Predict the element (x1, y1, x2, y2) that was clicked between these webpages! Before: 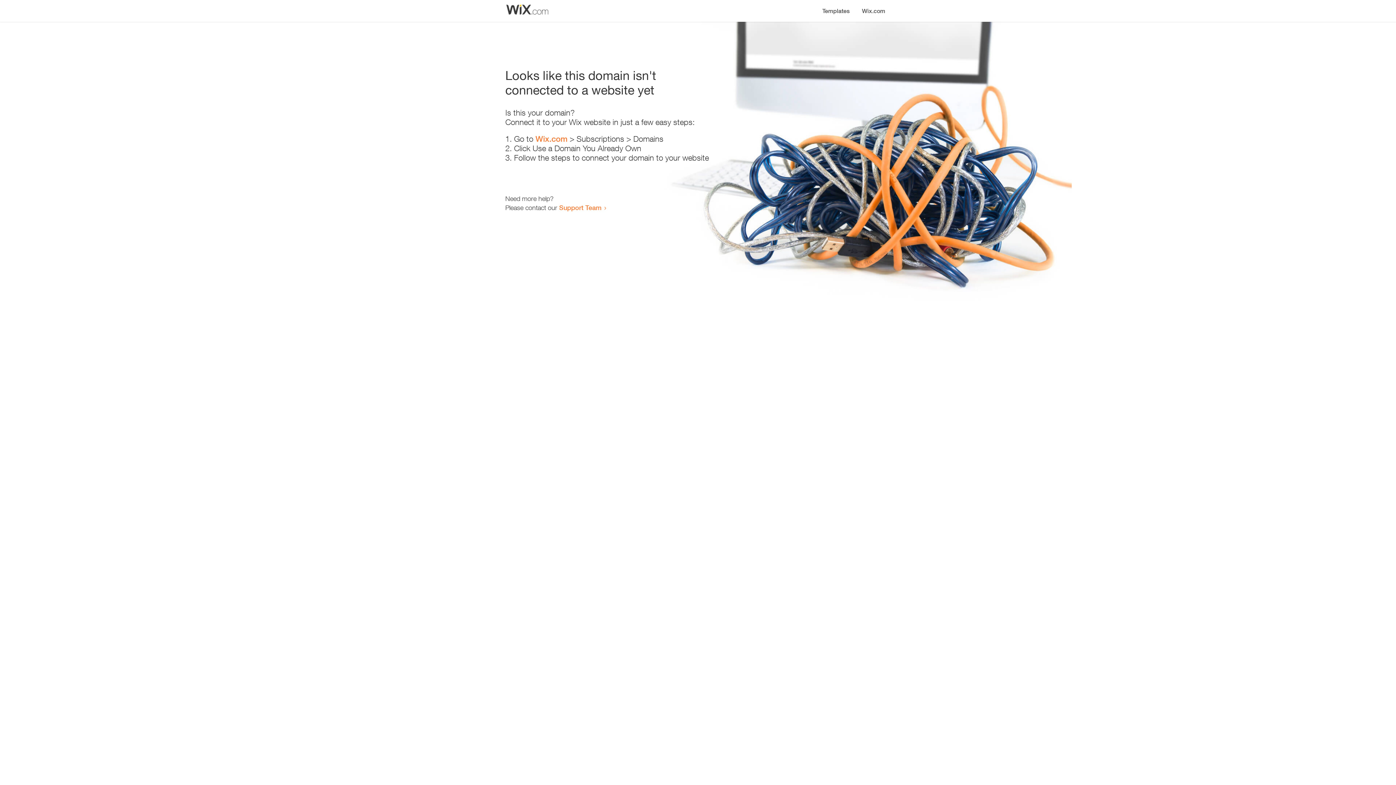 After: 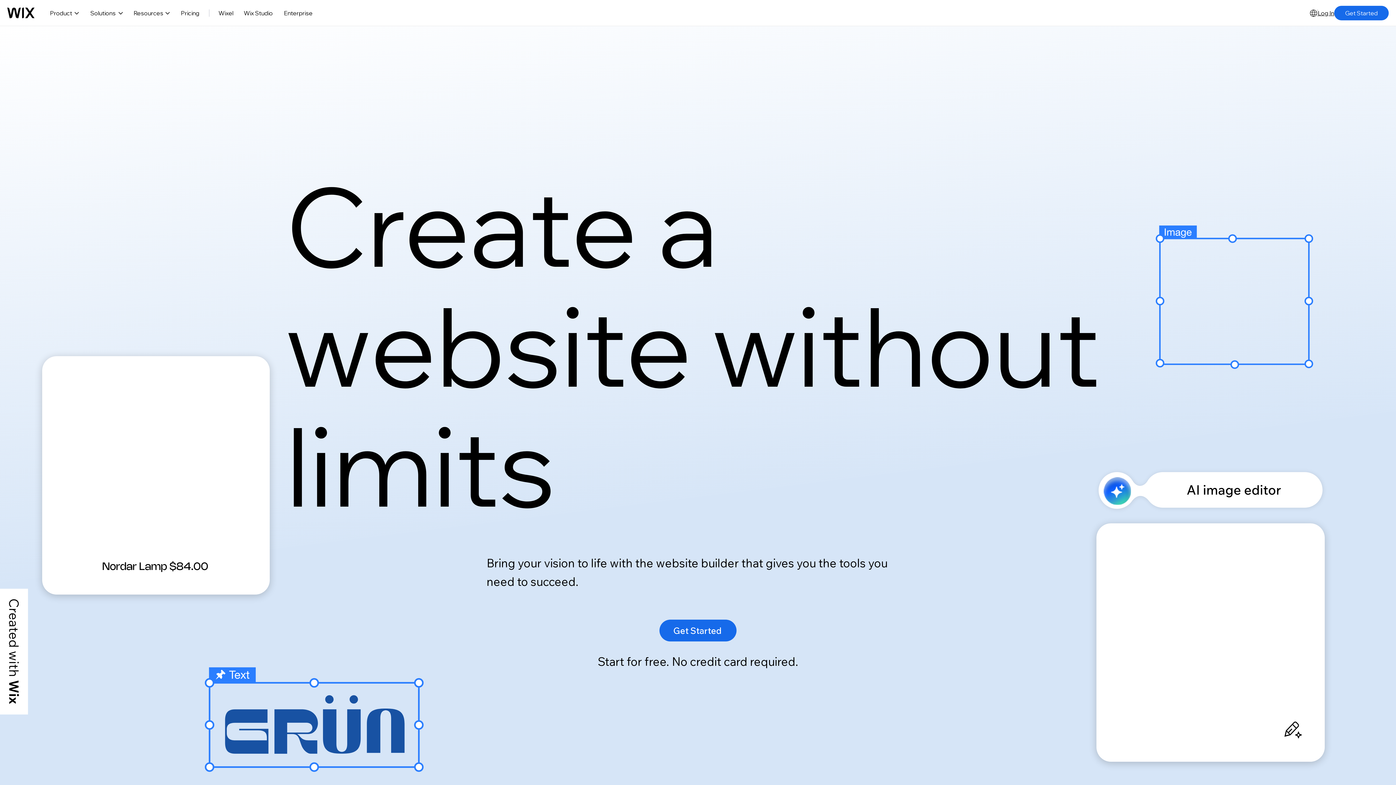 Action: bbox: (856, 0, 890, 14) label: Wix.com